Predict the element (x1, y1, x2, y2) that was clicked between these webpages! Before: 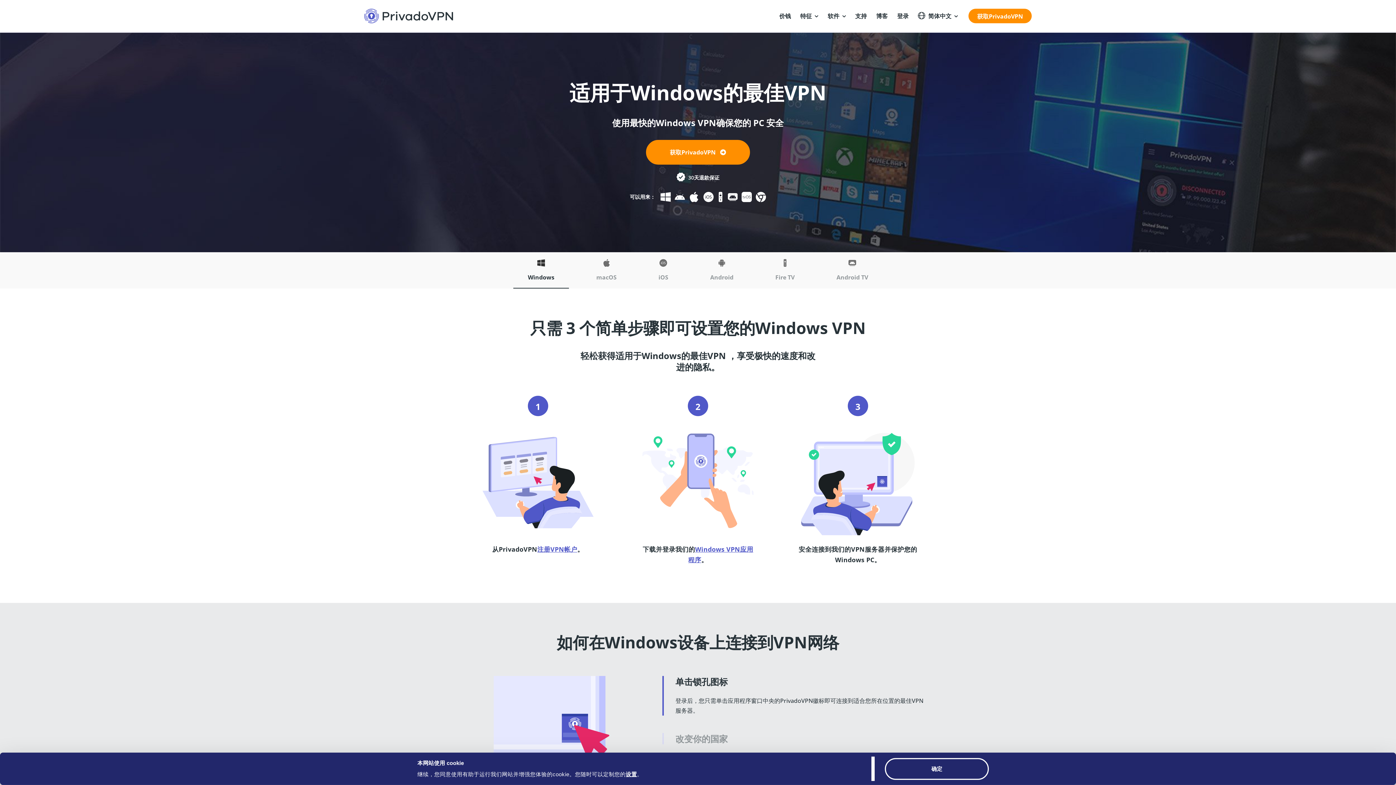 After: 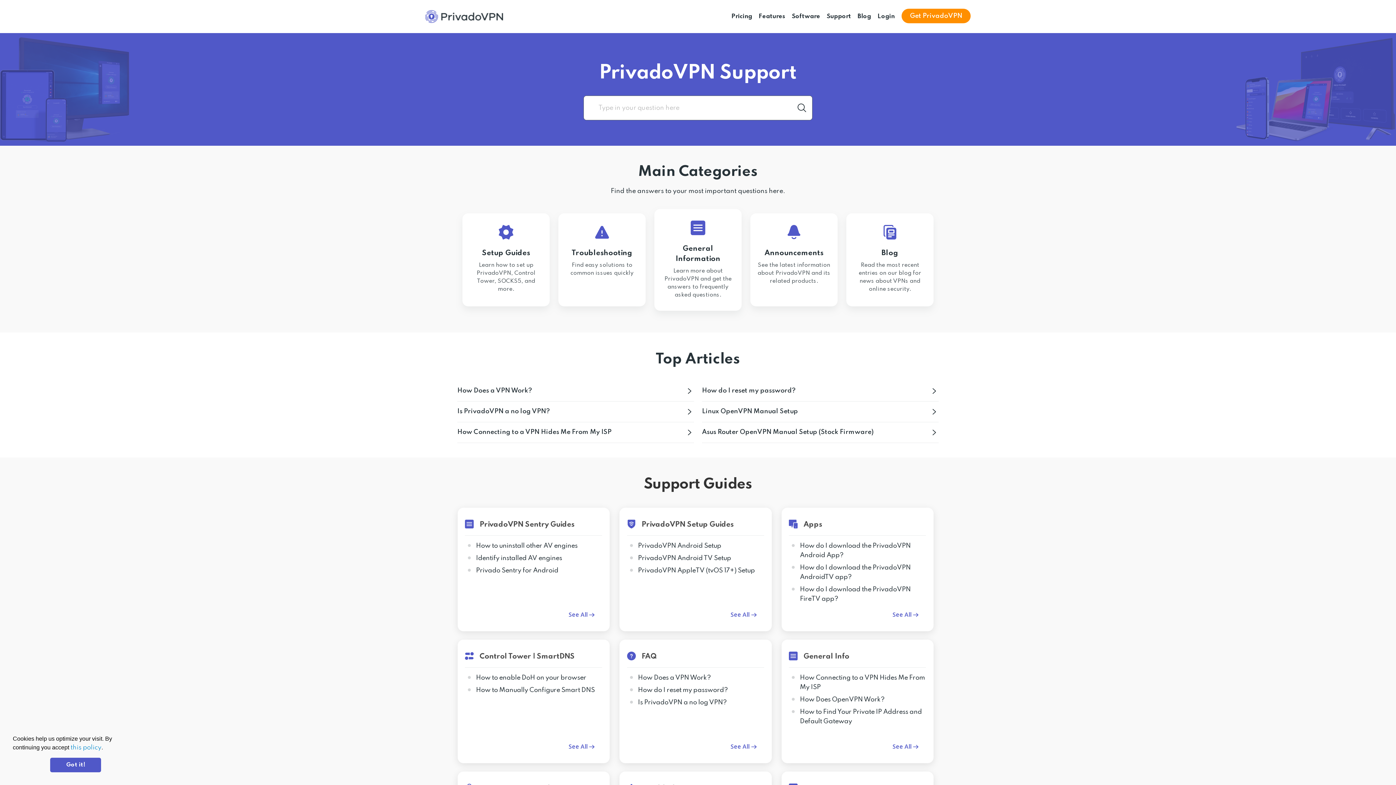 Action: bbox: (850, 5, 871, 26) label: 支持